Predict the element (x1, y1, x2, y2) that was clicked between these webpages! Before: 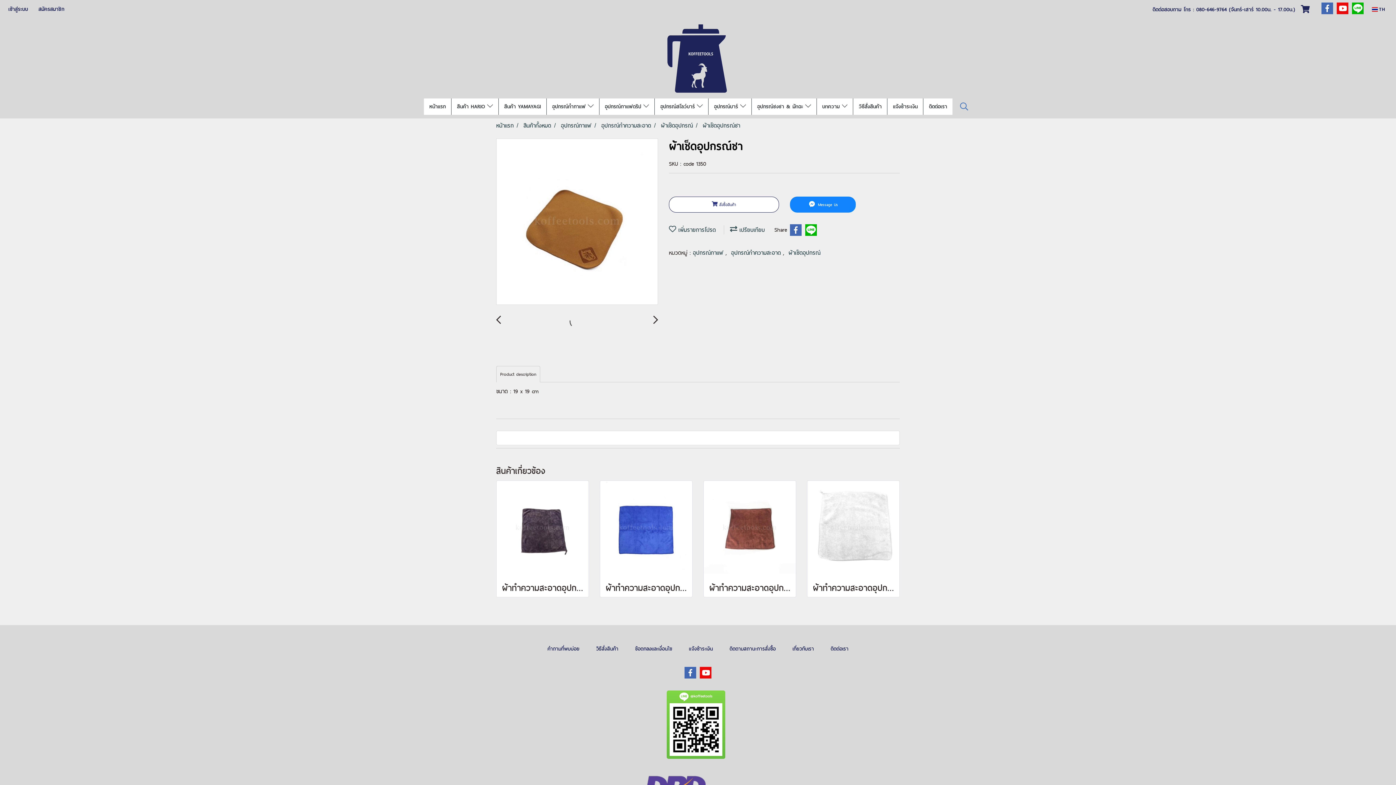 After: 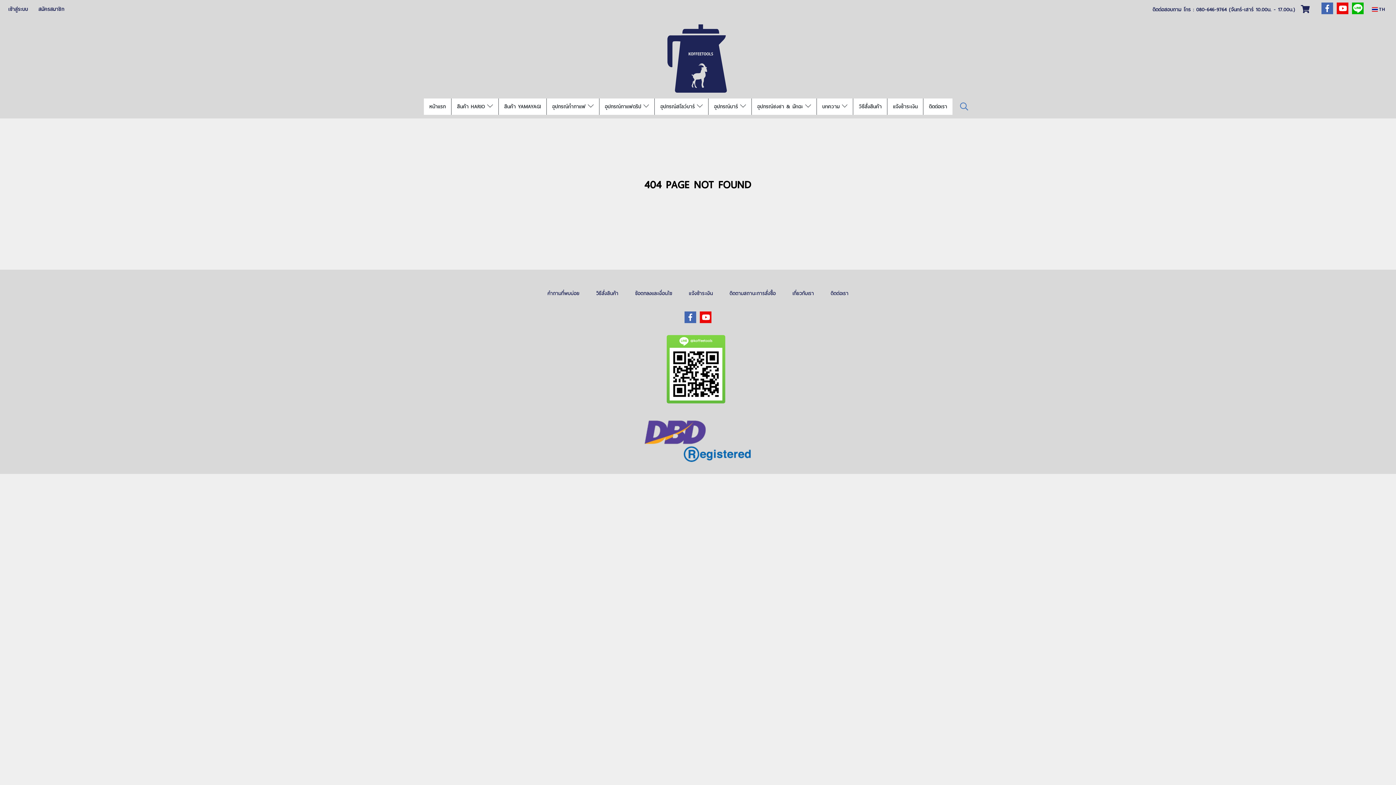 Action: label: ติดต่อเรา bbox: (923, 98, 952, 114)